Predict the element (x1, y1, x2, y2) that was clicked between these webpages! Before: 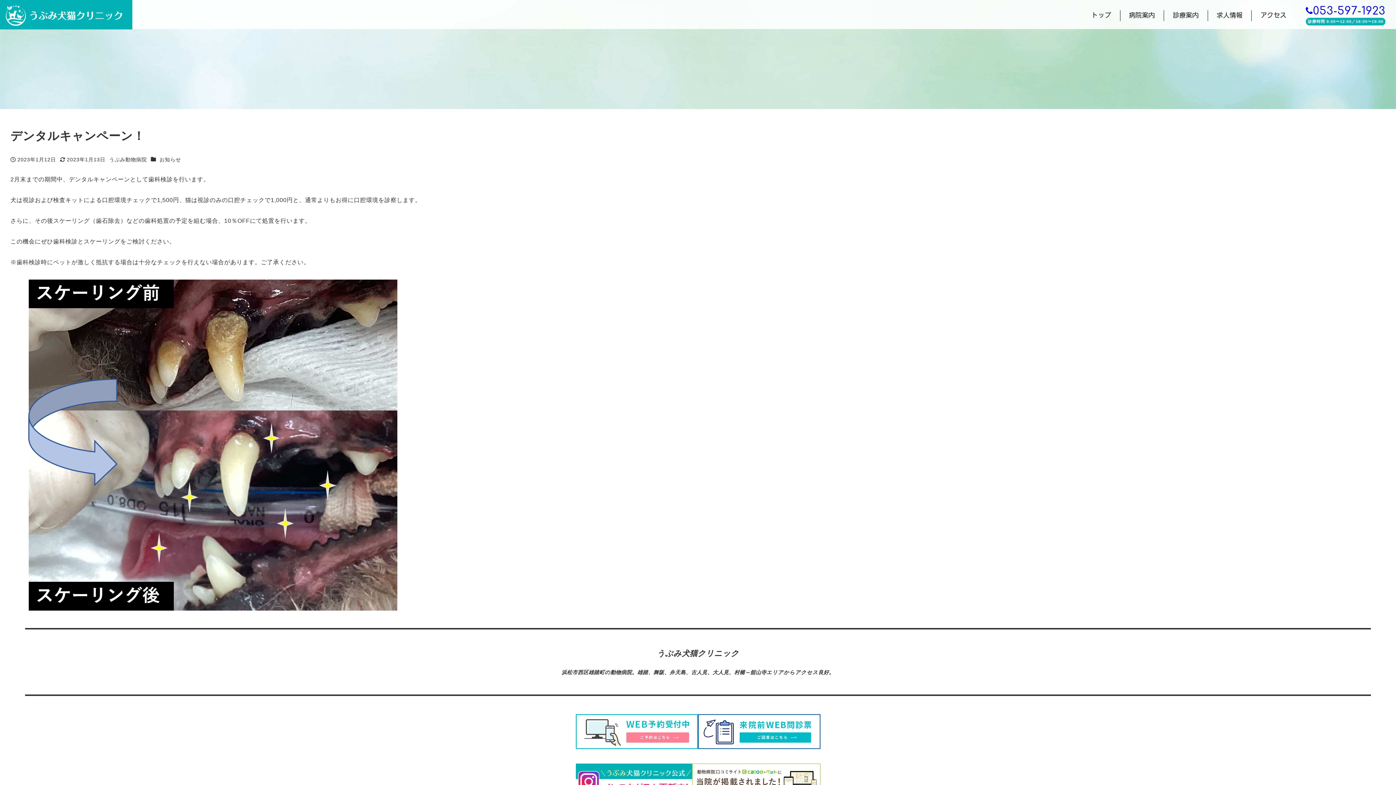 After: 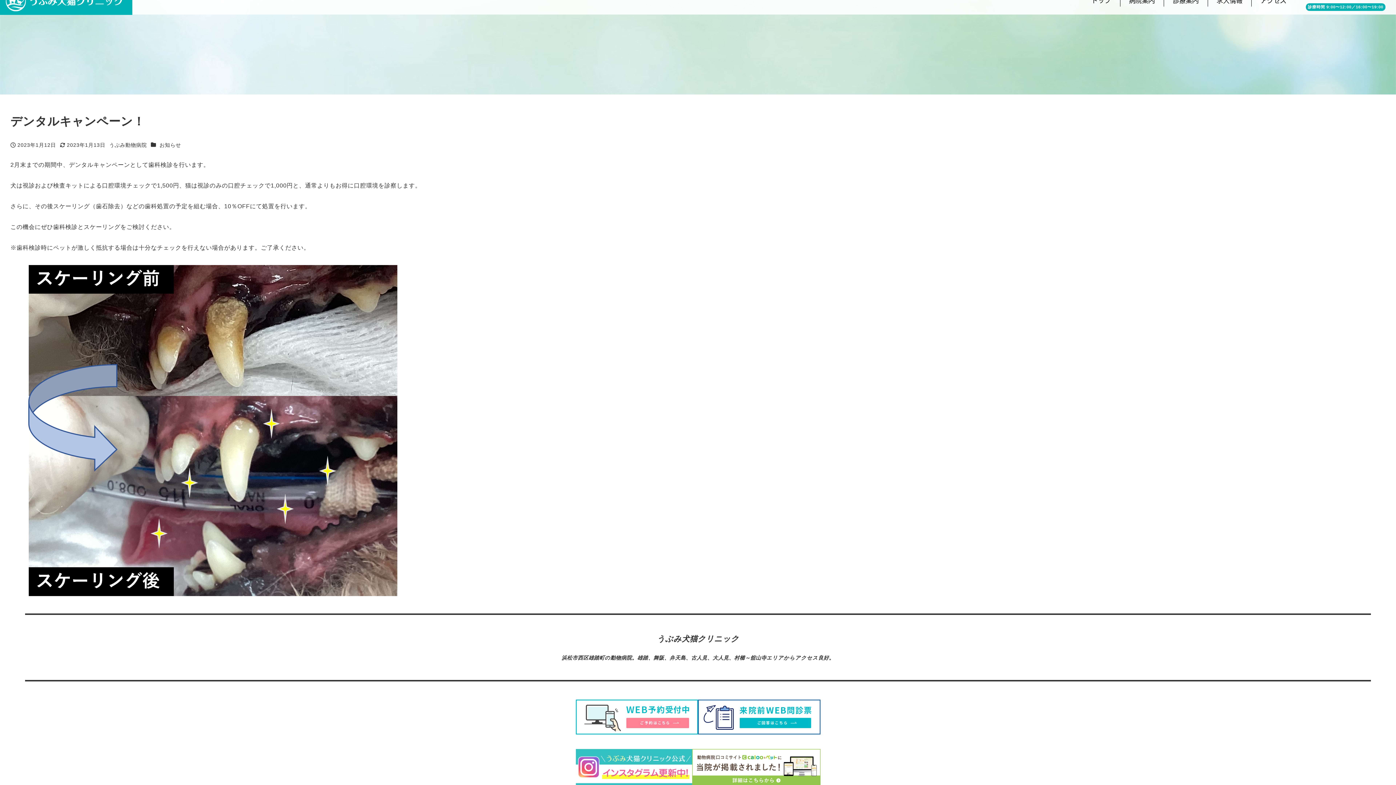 Action: bbox: (575, 763, 692, 800)